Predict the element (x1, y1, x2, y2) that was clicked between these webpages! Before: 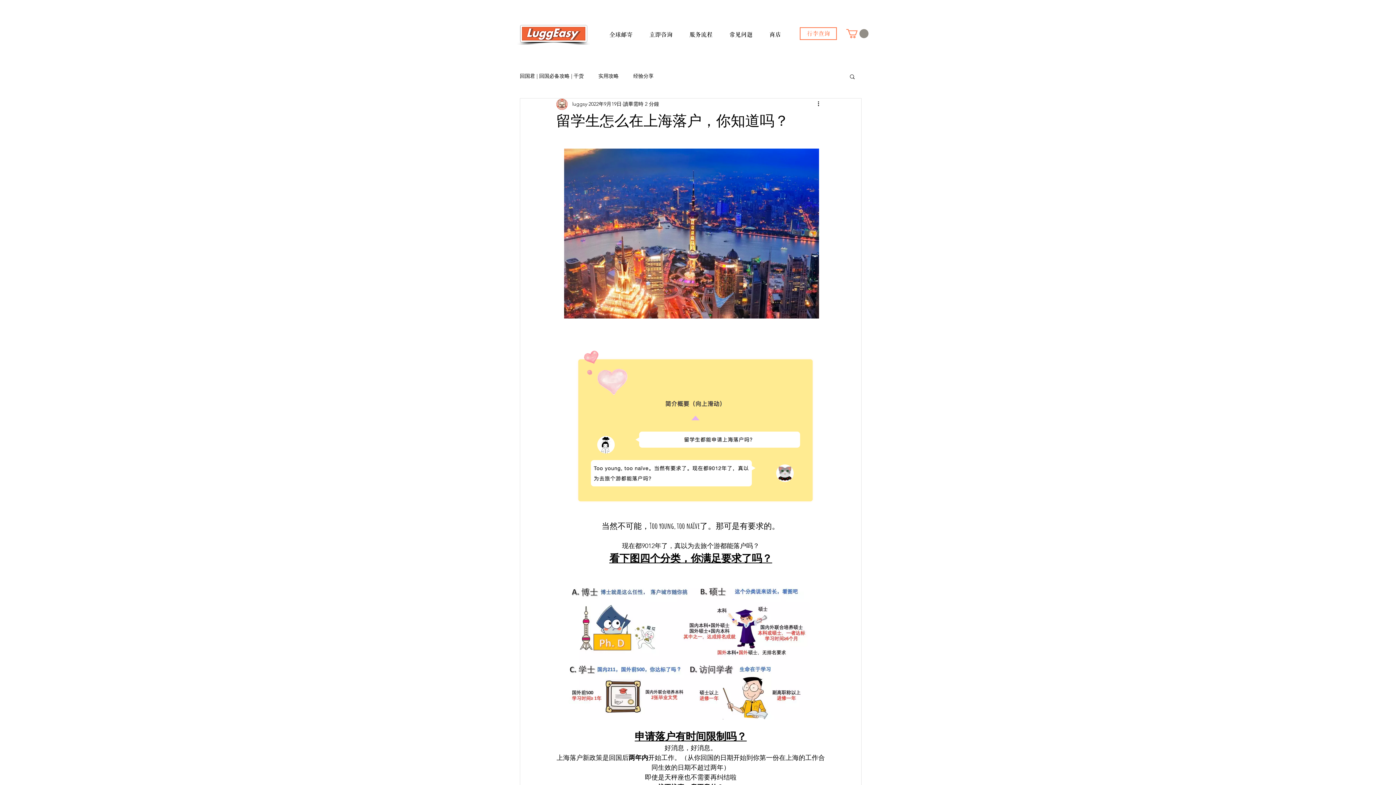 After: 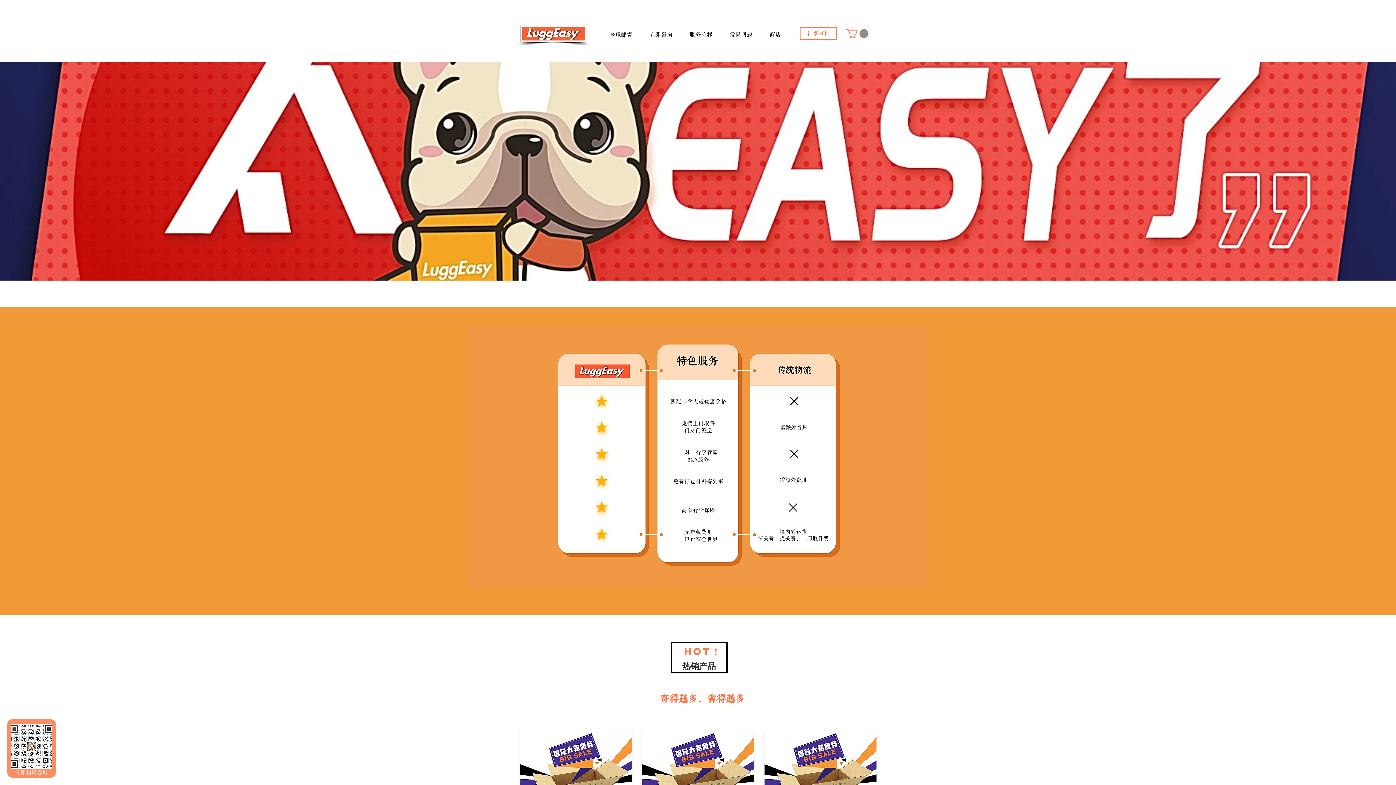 Action: bbox: (517, 22, 590, 44)